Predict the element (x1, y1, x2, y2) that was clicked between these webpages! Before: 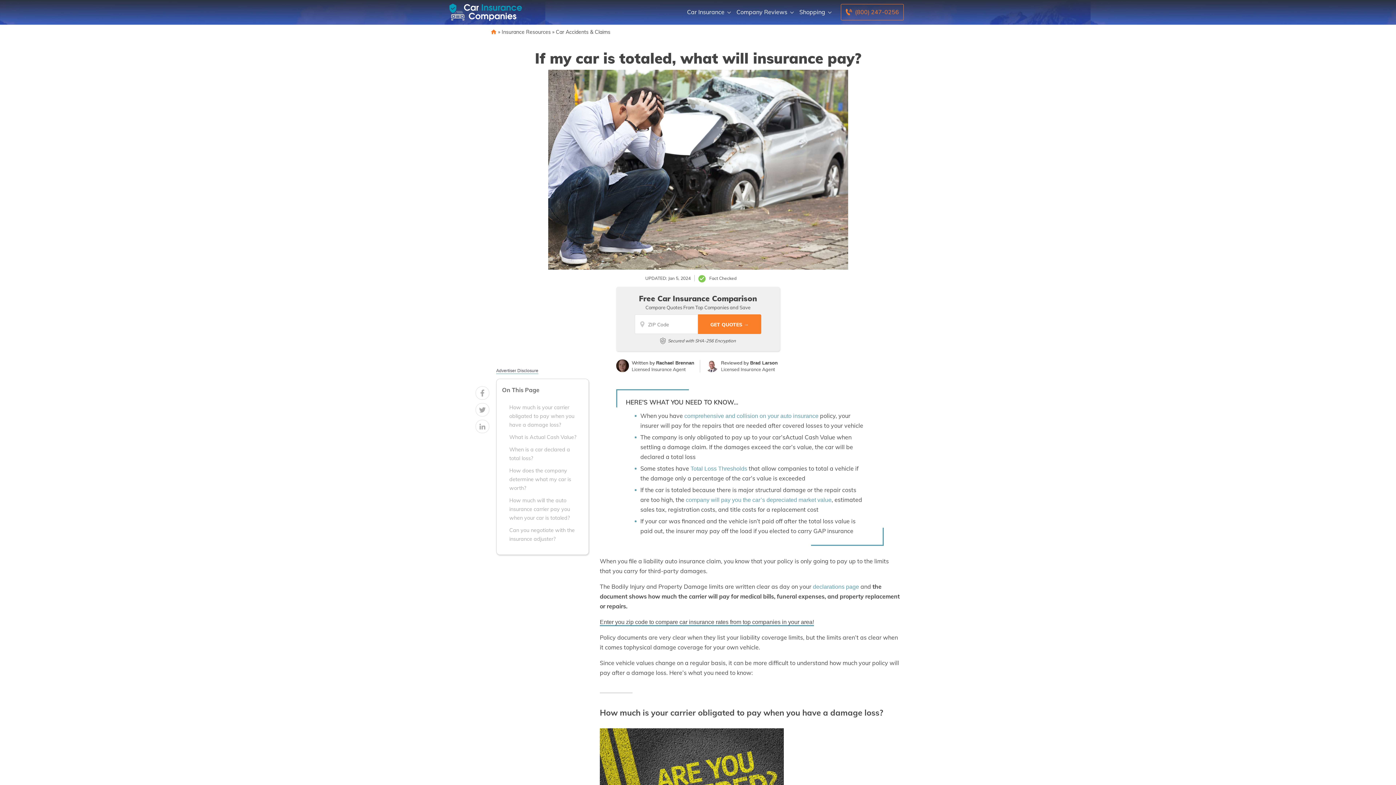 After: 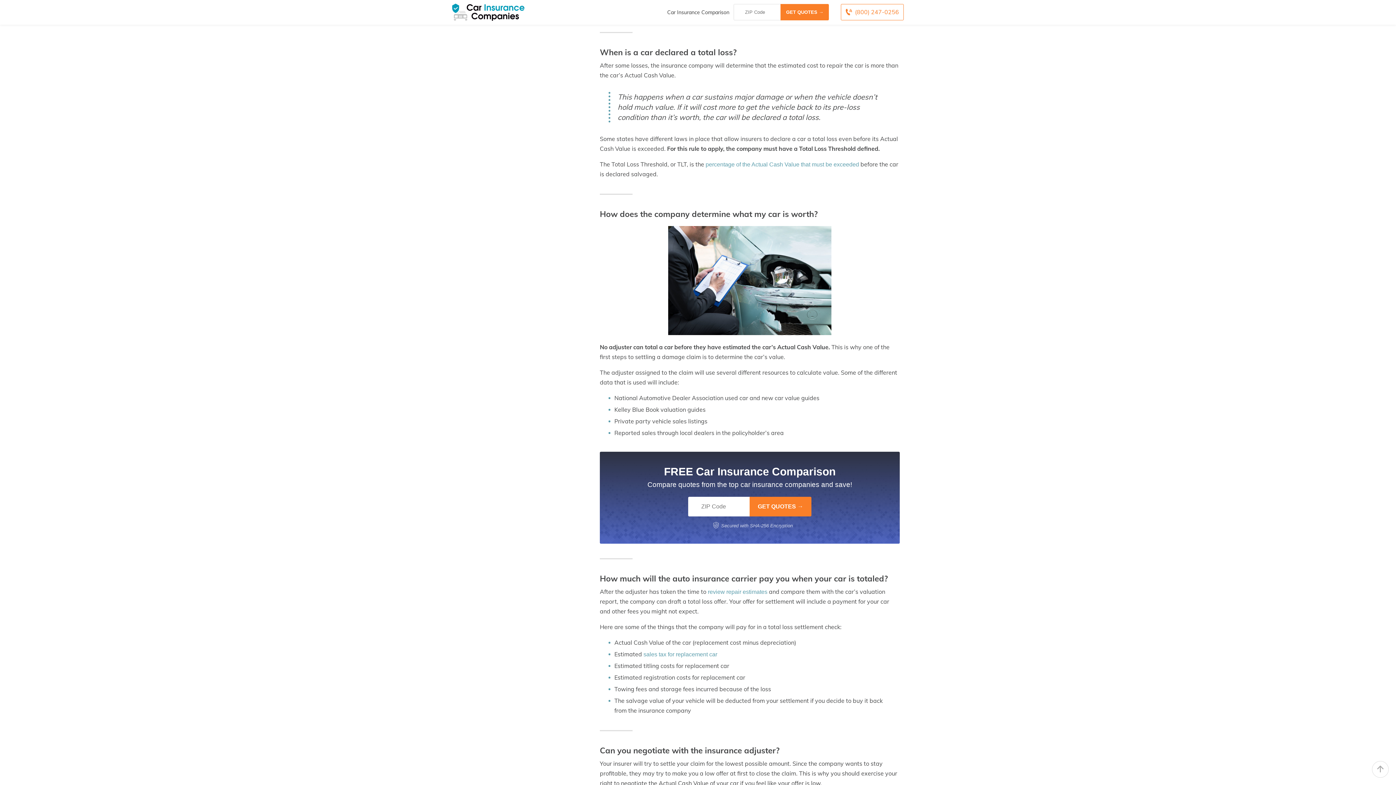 Action: bbox: (502, 445, 579, 463) label: When is a car declared a total loss?